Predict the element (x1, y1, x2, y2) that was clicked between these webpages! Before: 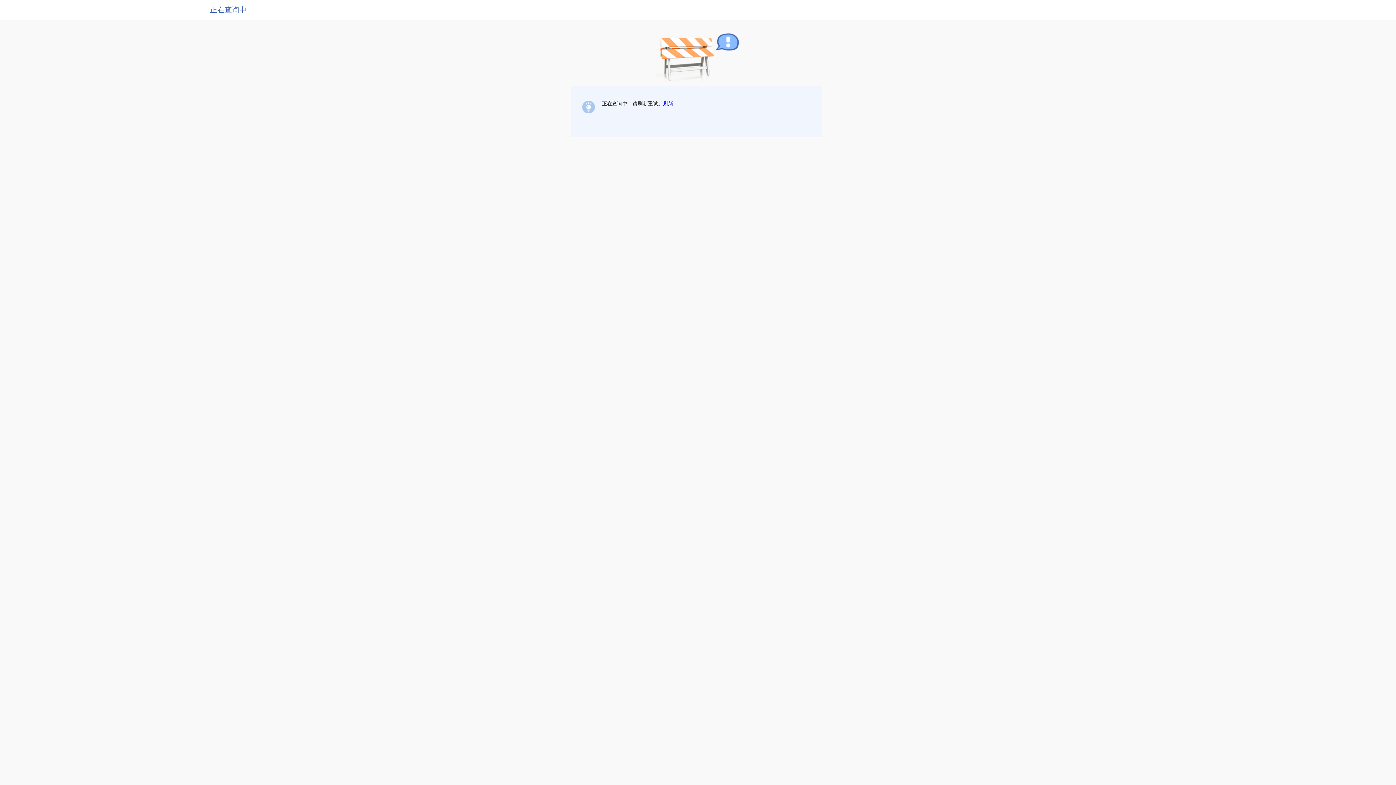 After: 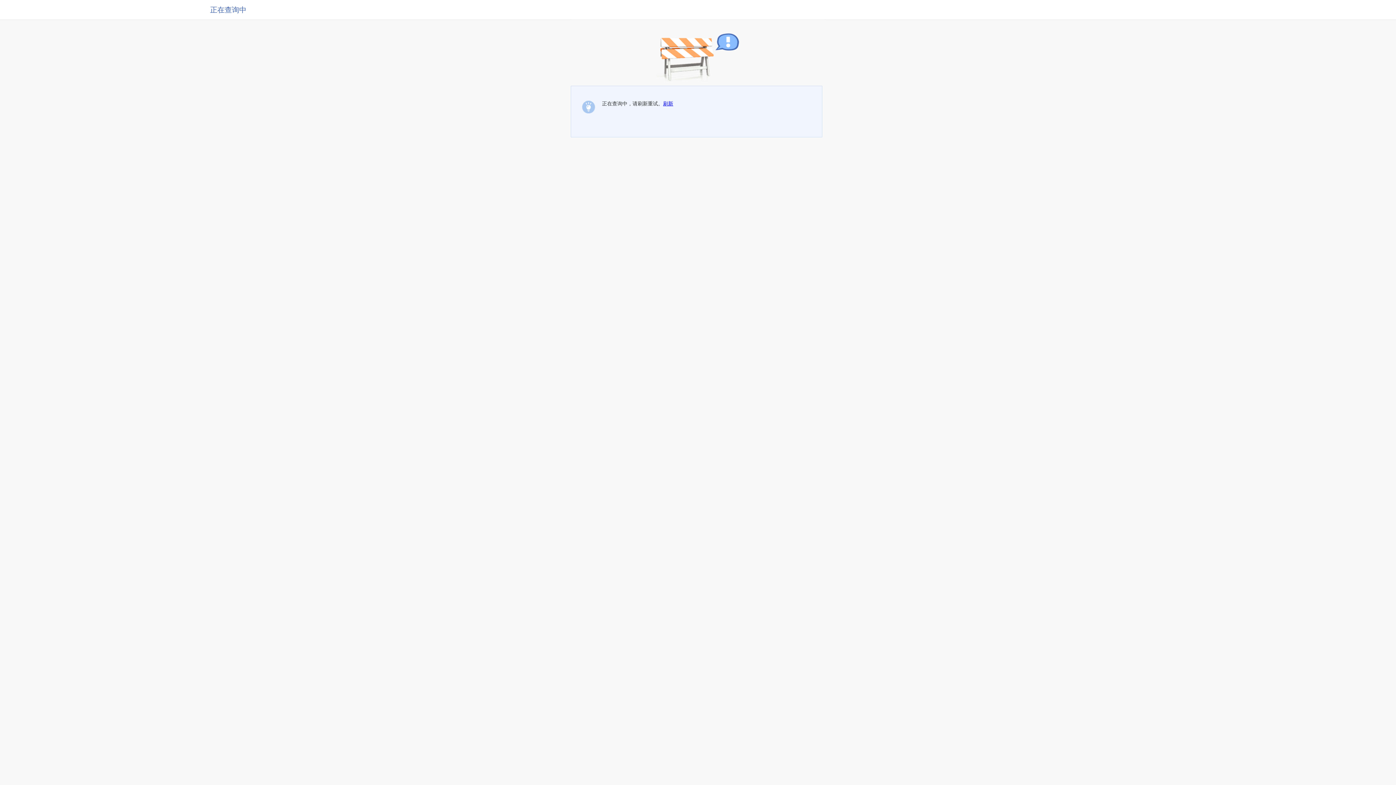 Action: label: 刷新 bbox: (663, 100, 673, 106)